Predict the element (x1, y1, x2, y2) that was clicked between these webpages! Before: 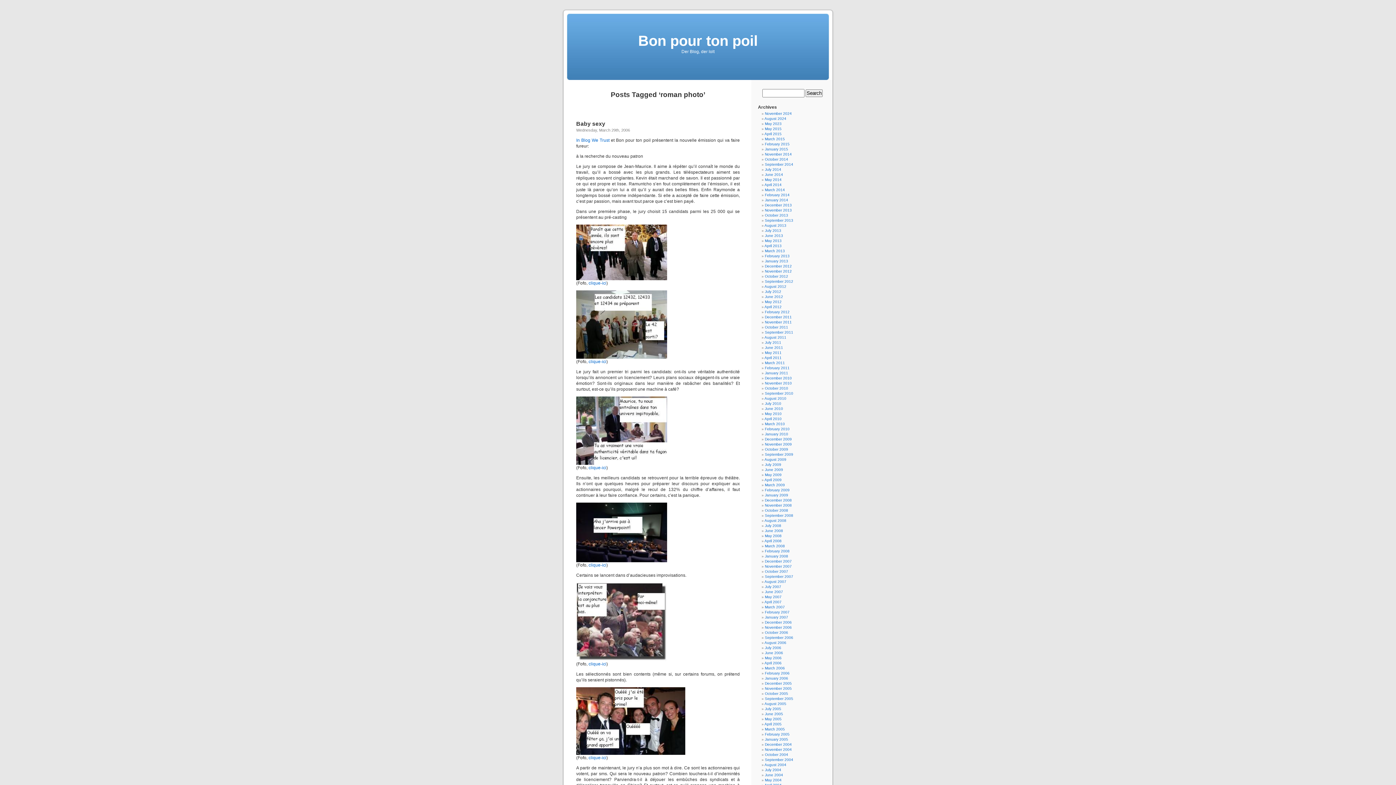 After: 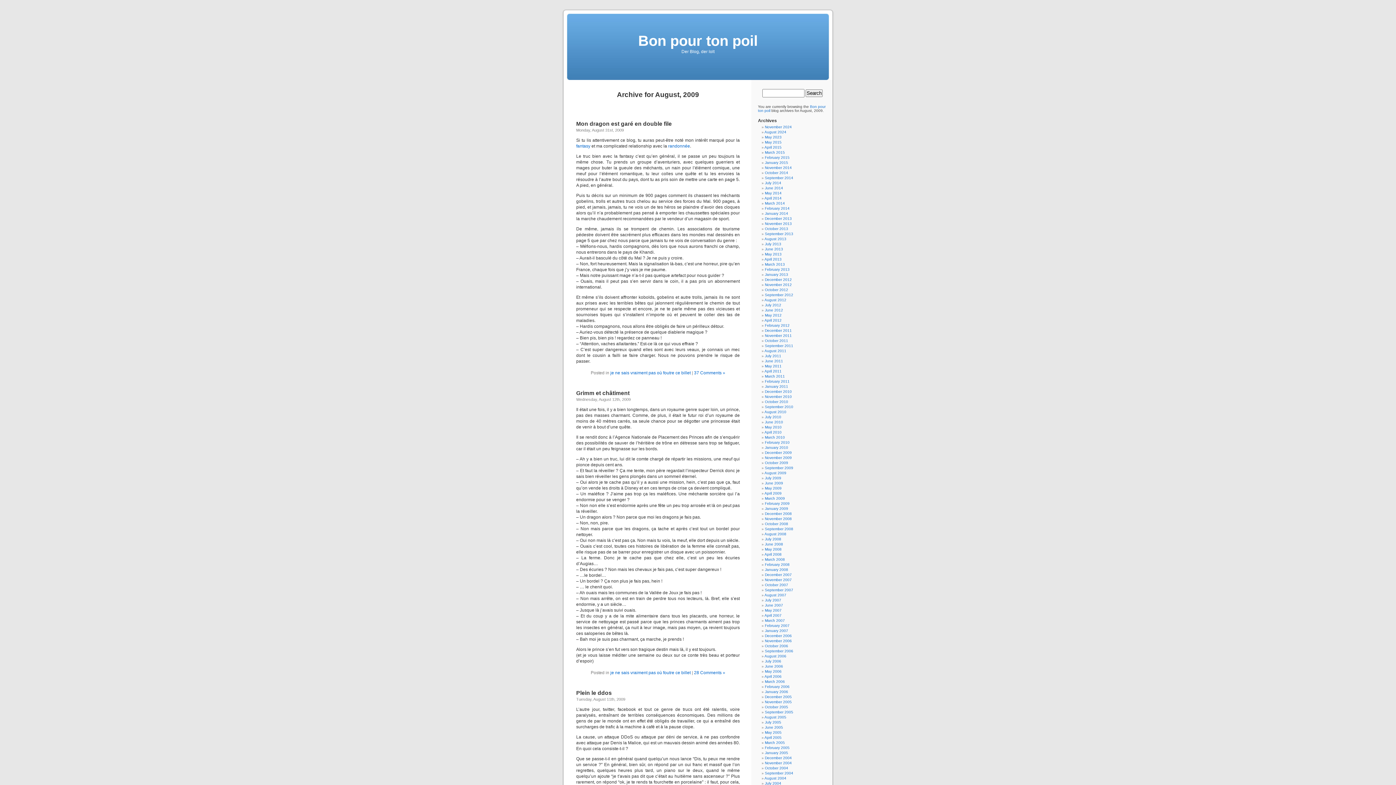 Action: bbox: (764, 457, 786, 461) label: August 2009